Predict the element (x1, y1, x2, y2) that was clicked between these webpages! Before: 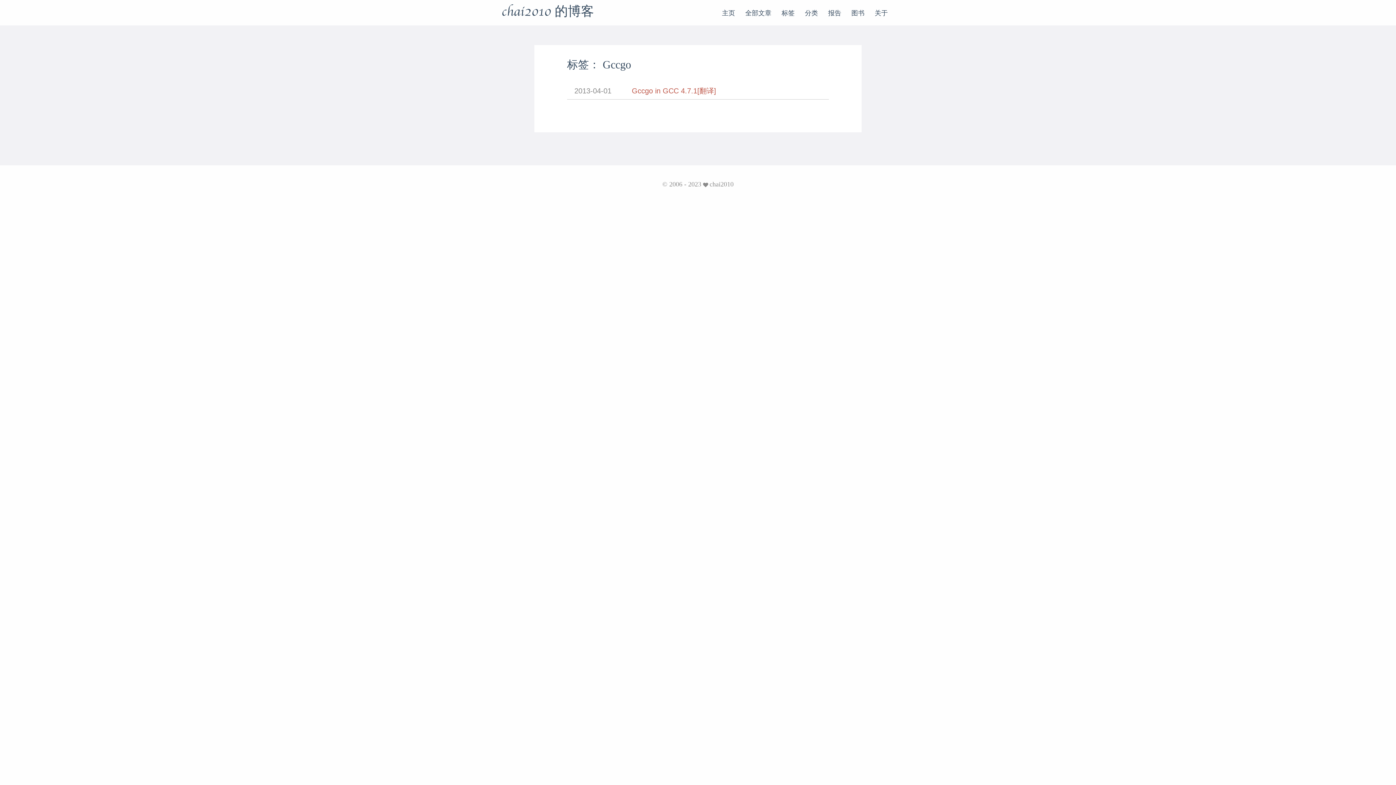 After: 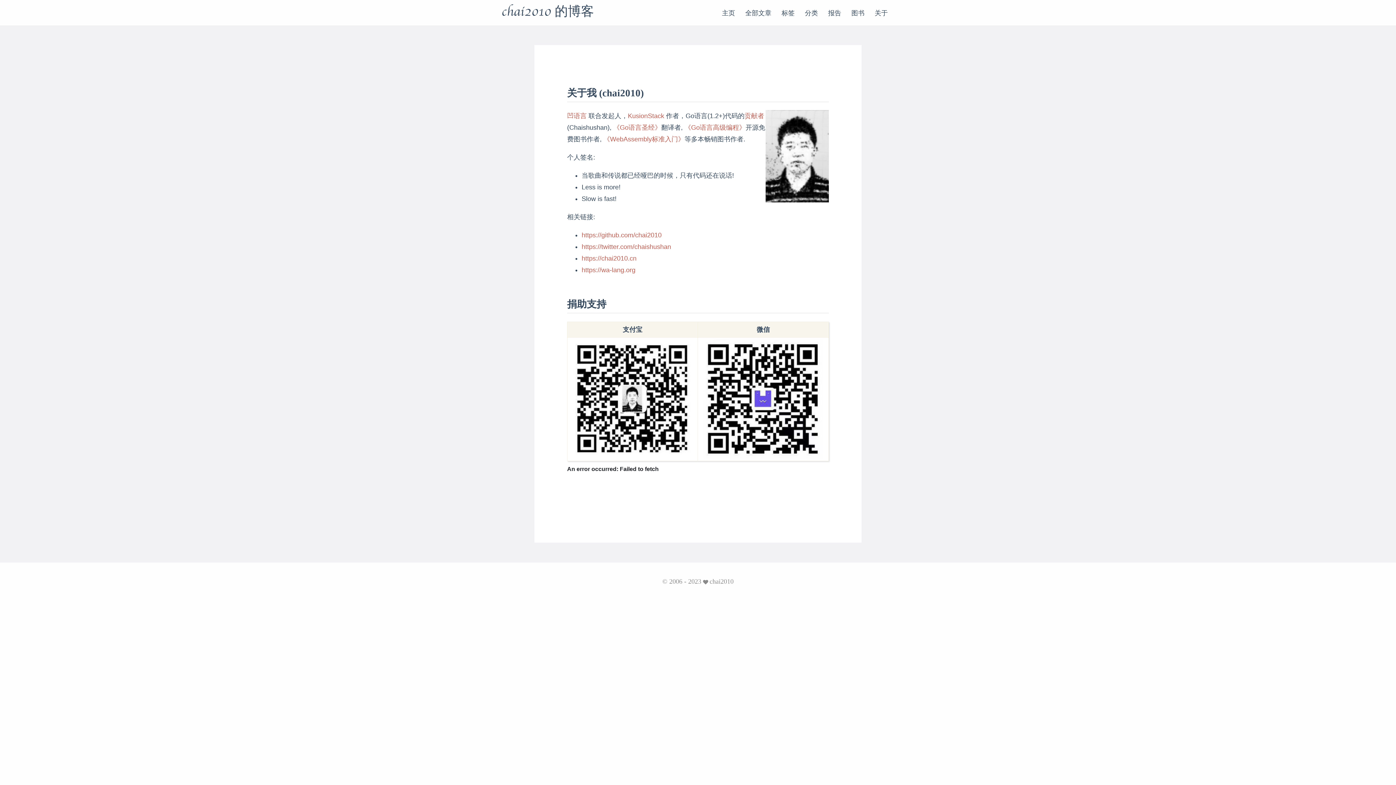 Action: label: 关于 bbox: (874, 9, 888, 16)